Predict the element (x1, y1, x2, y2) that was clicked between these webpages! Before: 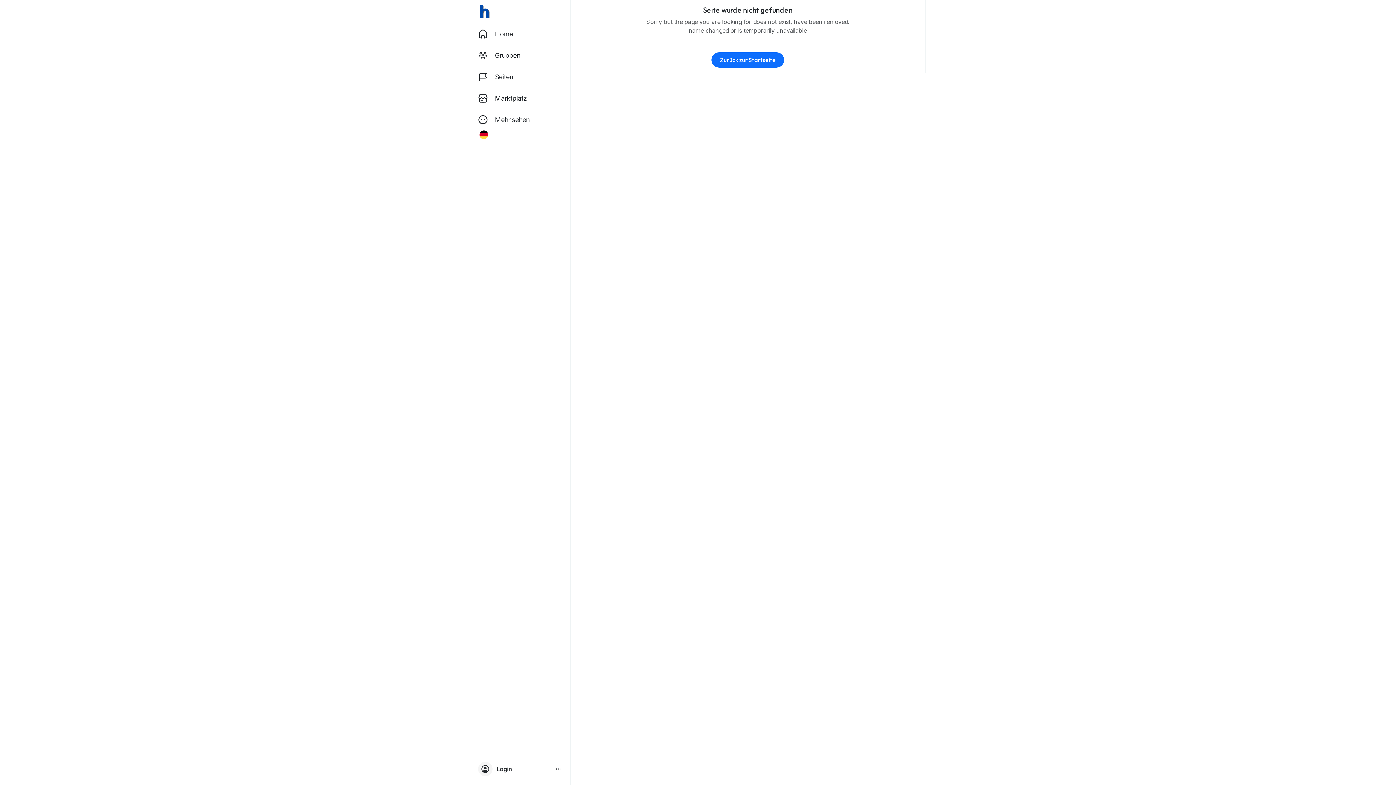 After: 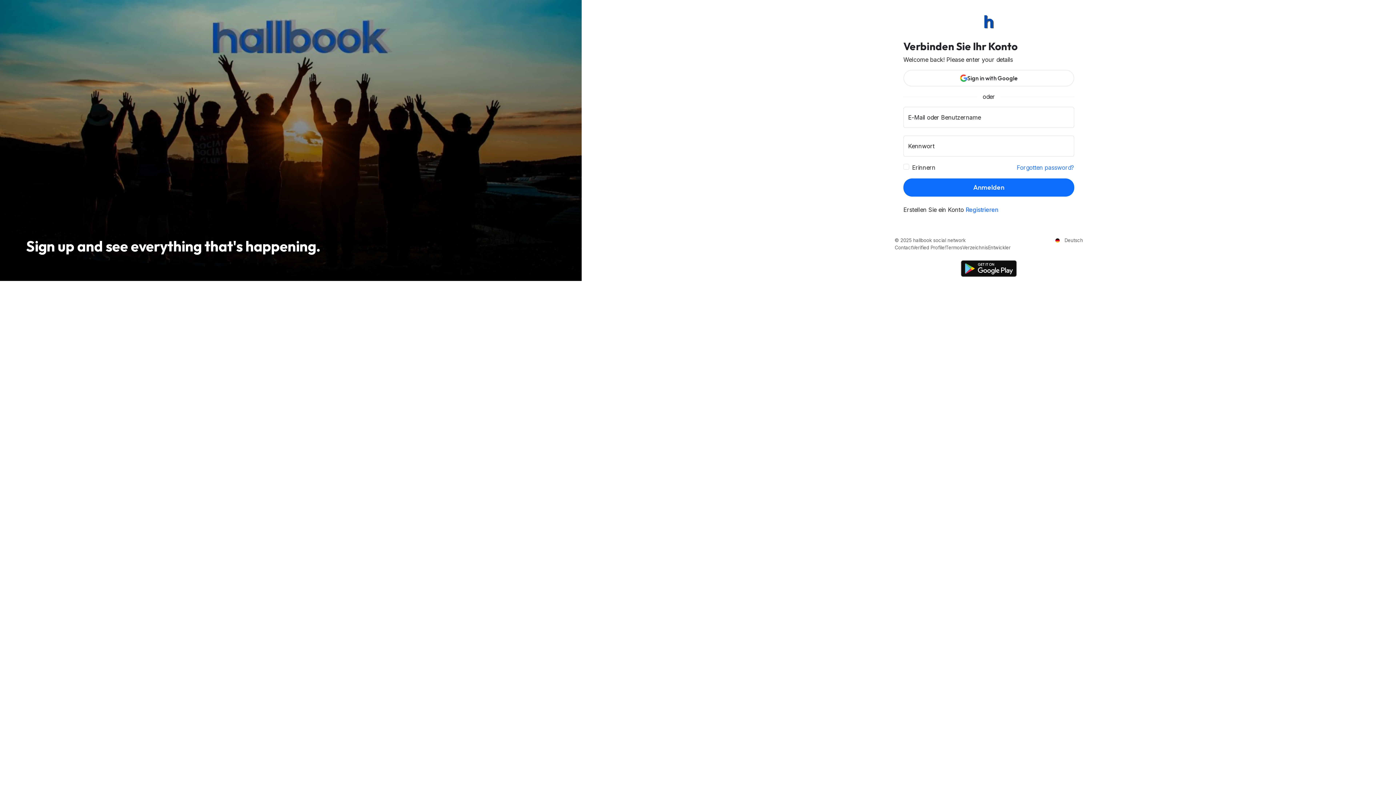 Action: label: Zurück zur Startseite bbox: (711, 52, 784, 67)